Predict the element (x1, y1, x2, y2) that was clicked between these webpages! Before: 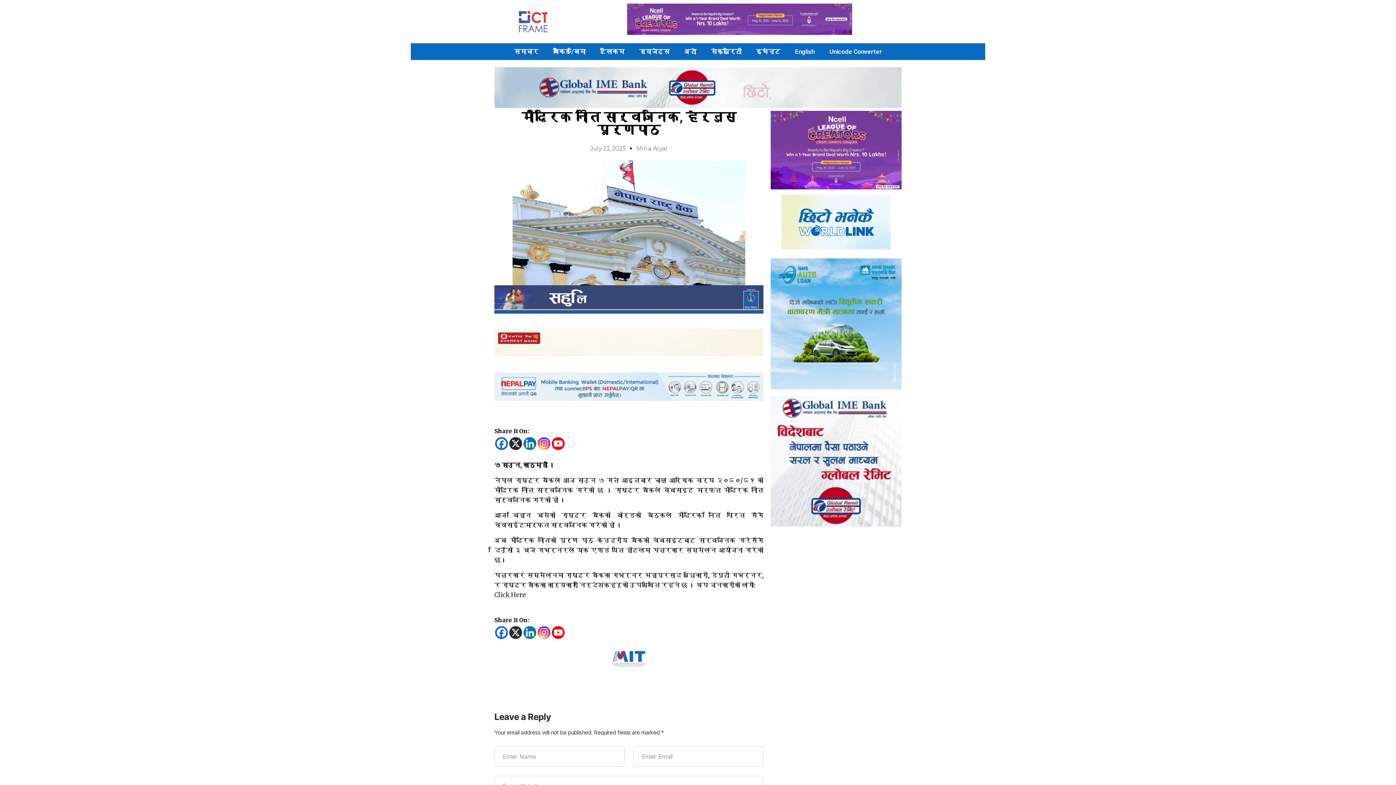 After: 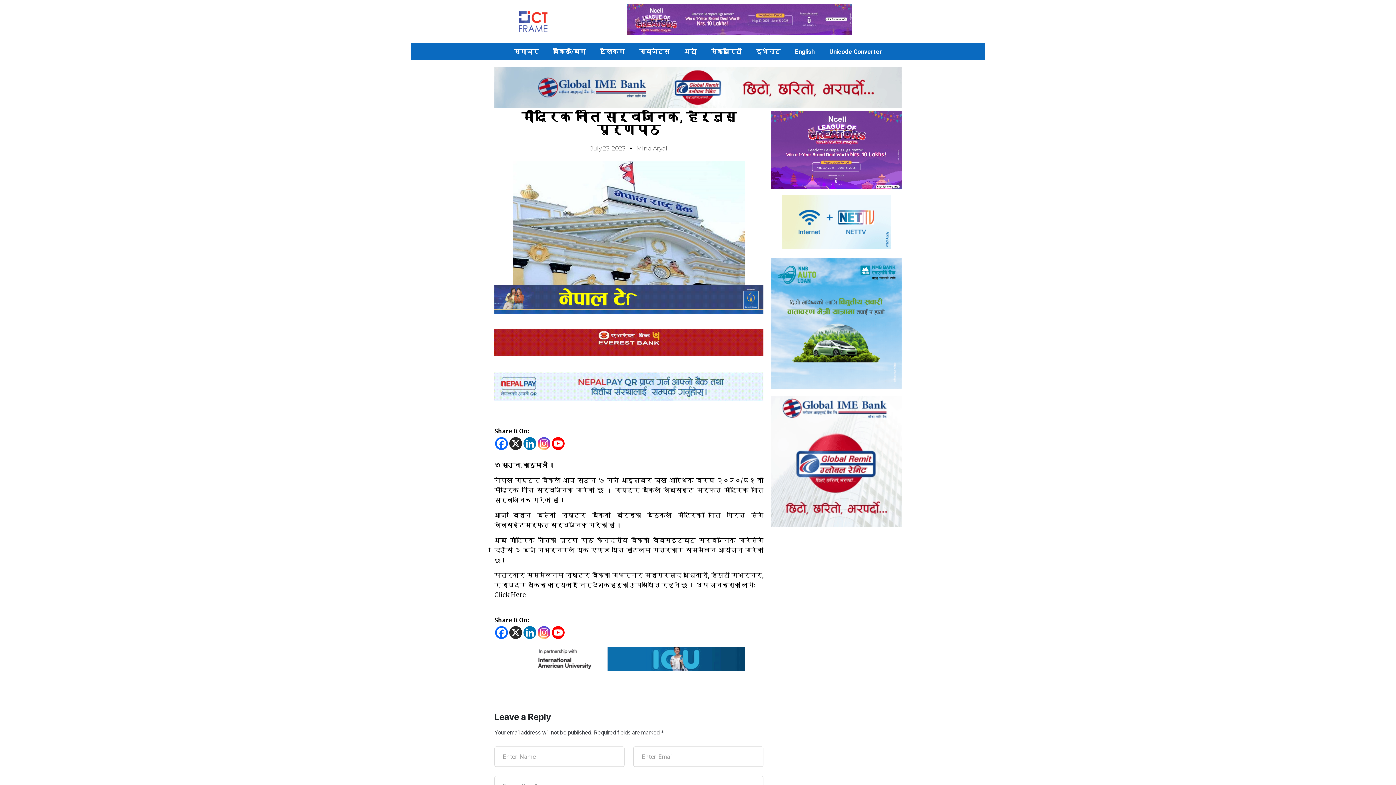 Action: bbox: (494, 590, 763, 600) label: Click Here